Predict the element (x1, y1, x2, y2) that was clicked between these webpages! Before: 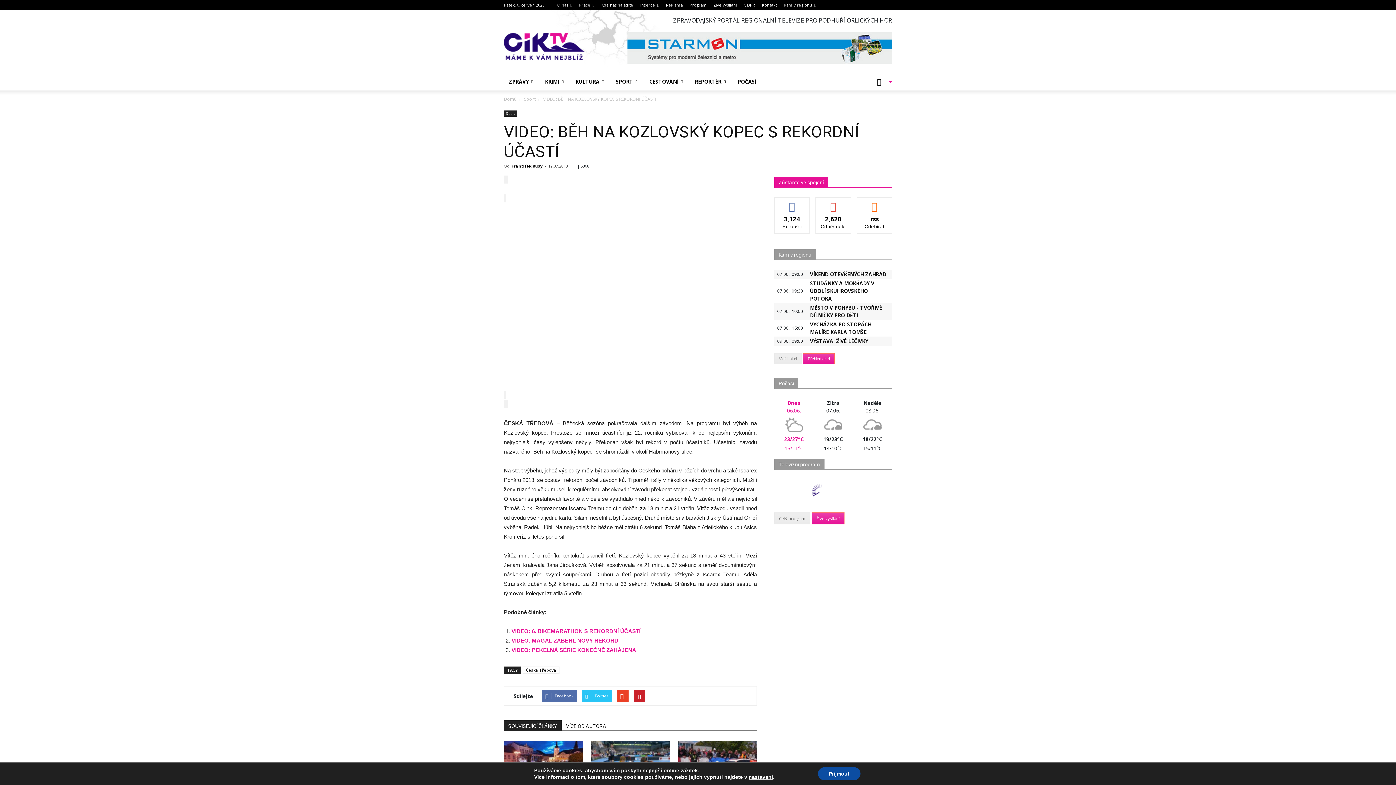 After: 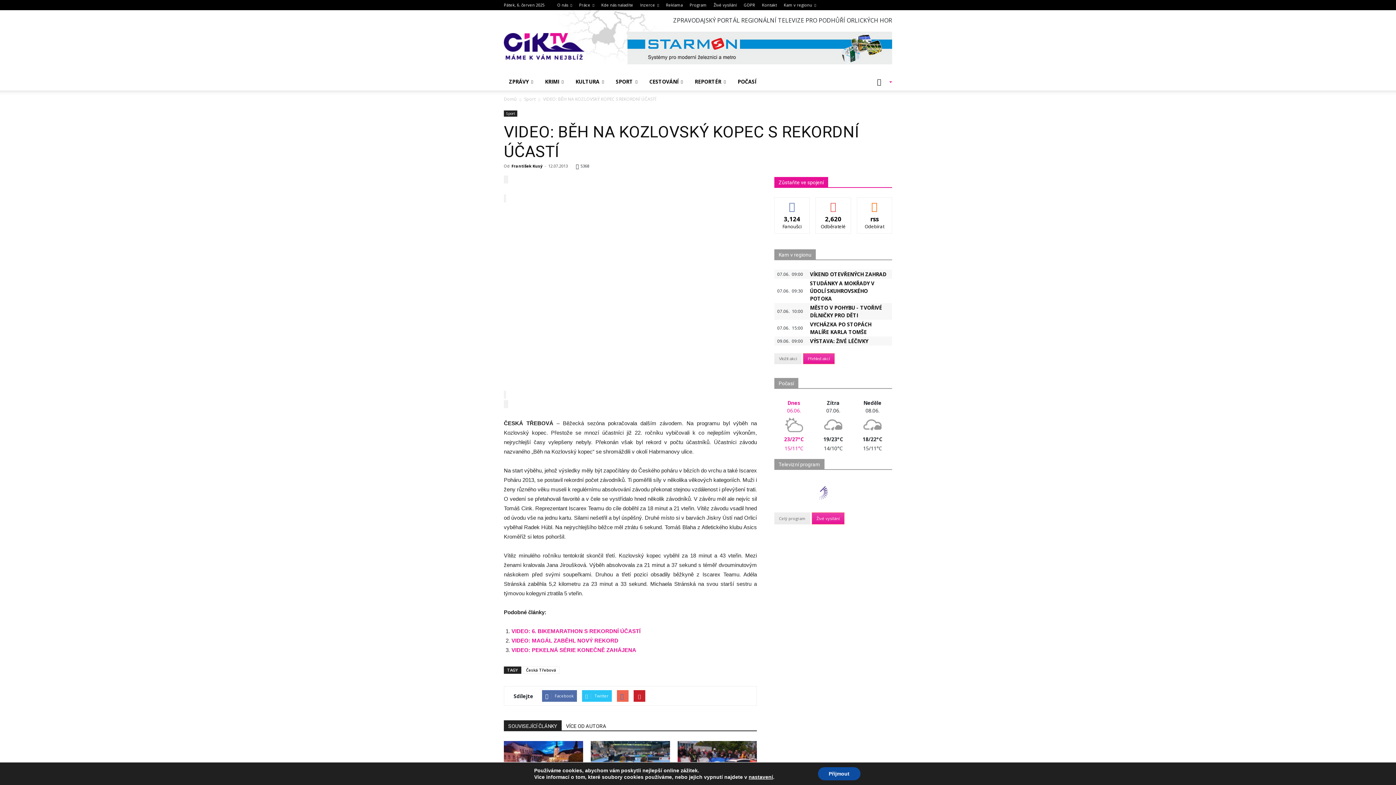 Action: bbox: (617, 690, 628, 702)